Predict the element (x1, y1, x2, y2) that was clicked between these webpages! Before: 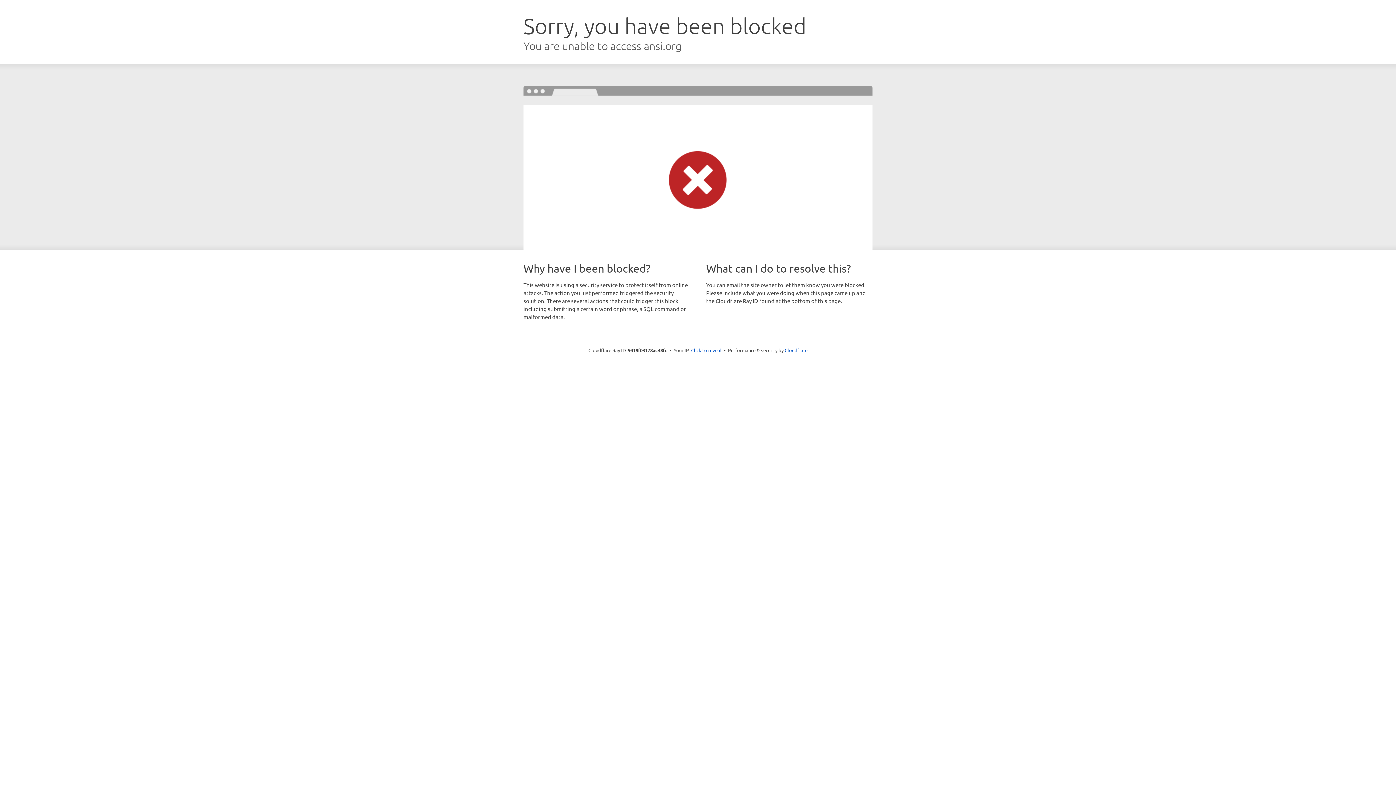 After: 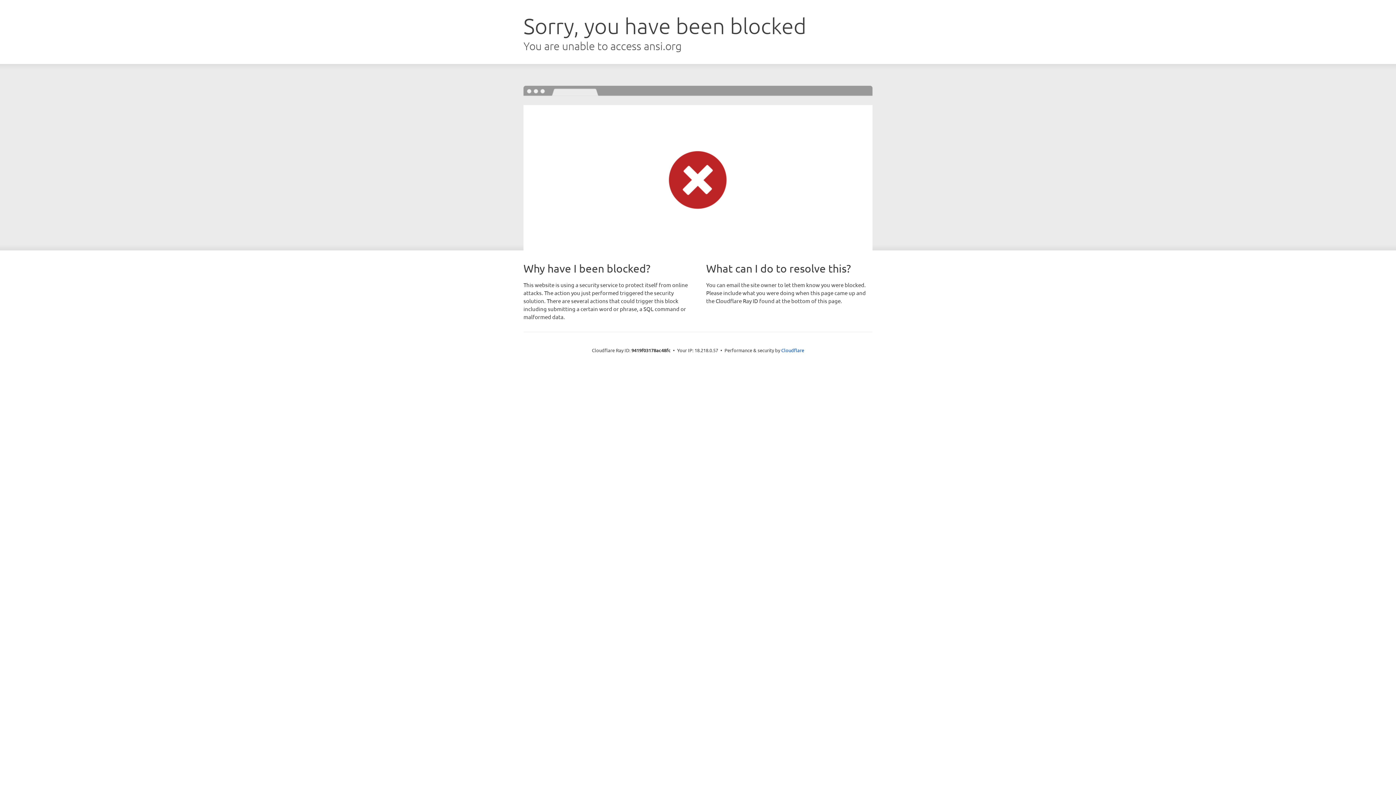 Action: label: Click to reveal bbox: (691, 346, 721, 353)